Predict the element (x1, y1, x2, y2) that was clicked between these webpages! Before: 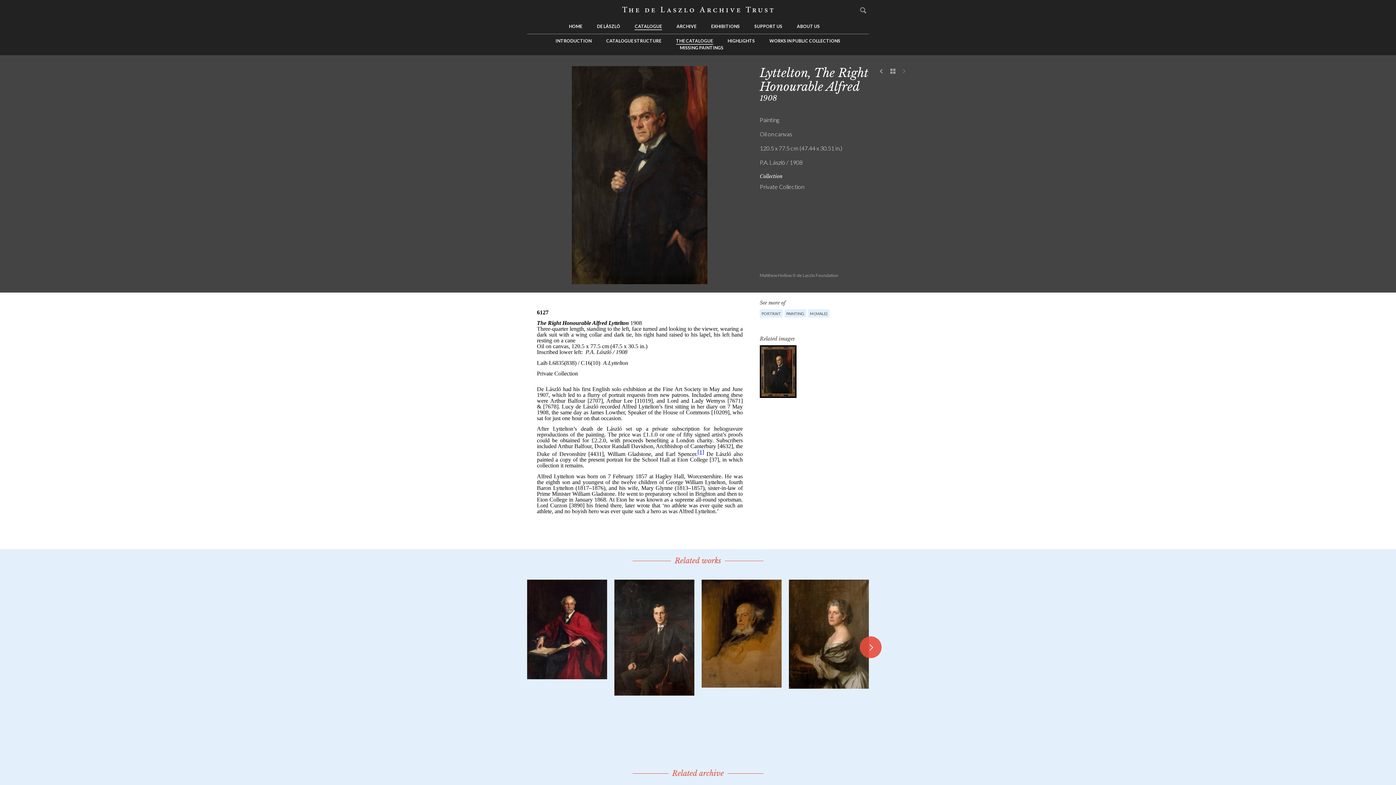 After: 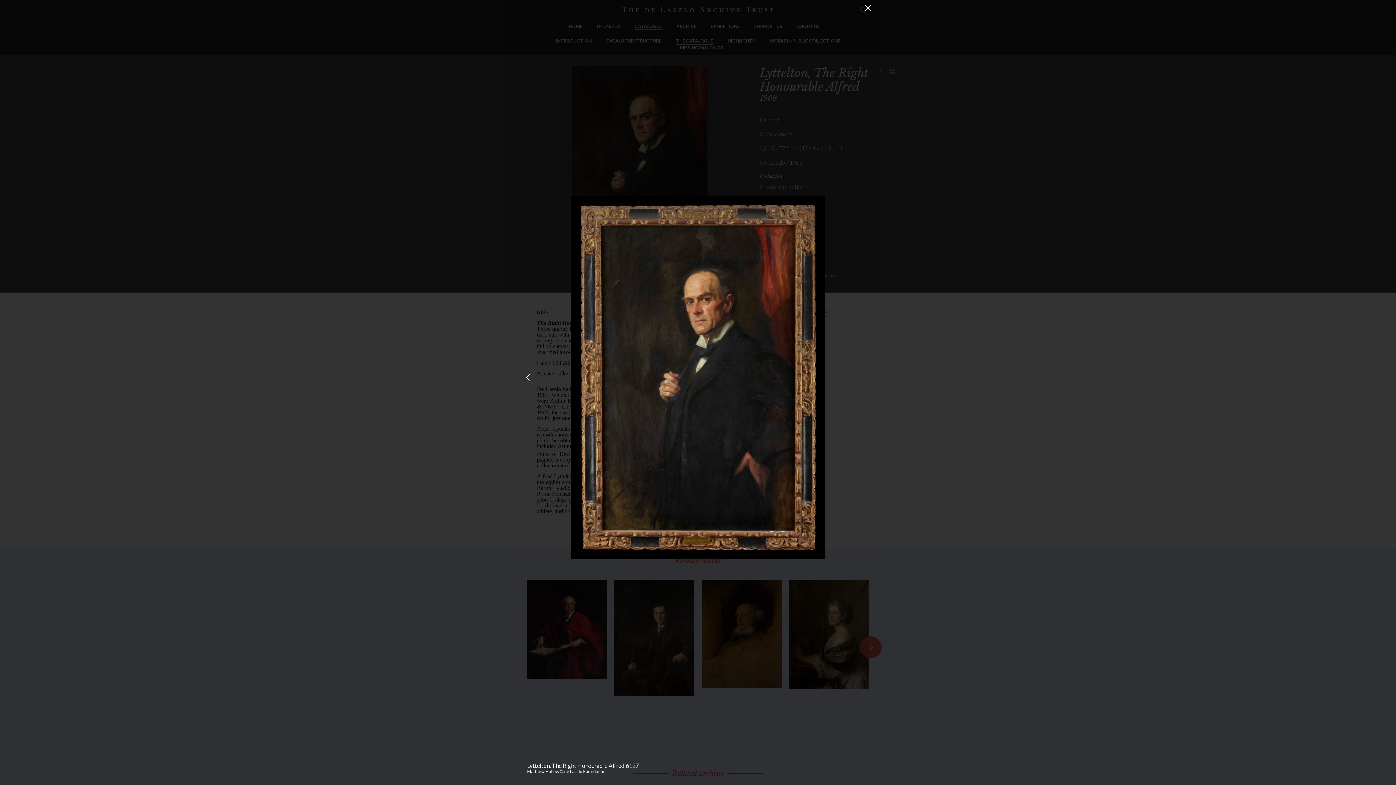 Action: label: Lyttelton, The Right Honourable Alfred 6127 bbox: (759, 345, 796, 398)